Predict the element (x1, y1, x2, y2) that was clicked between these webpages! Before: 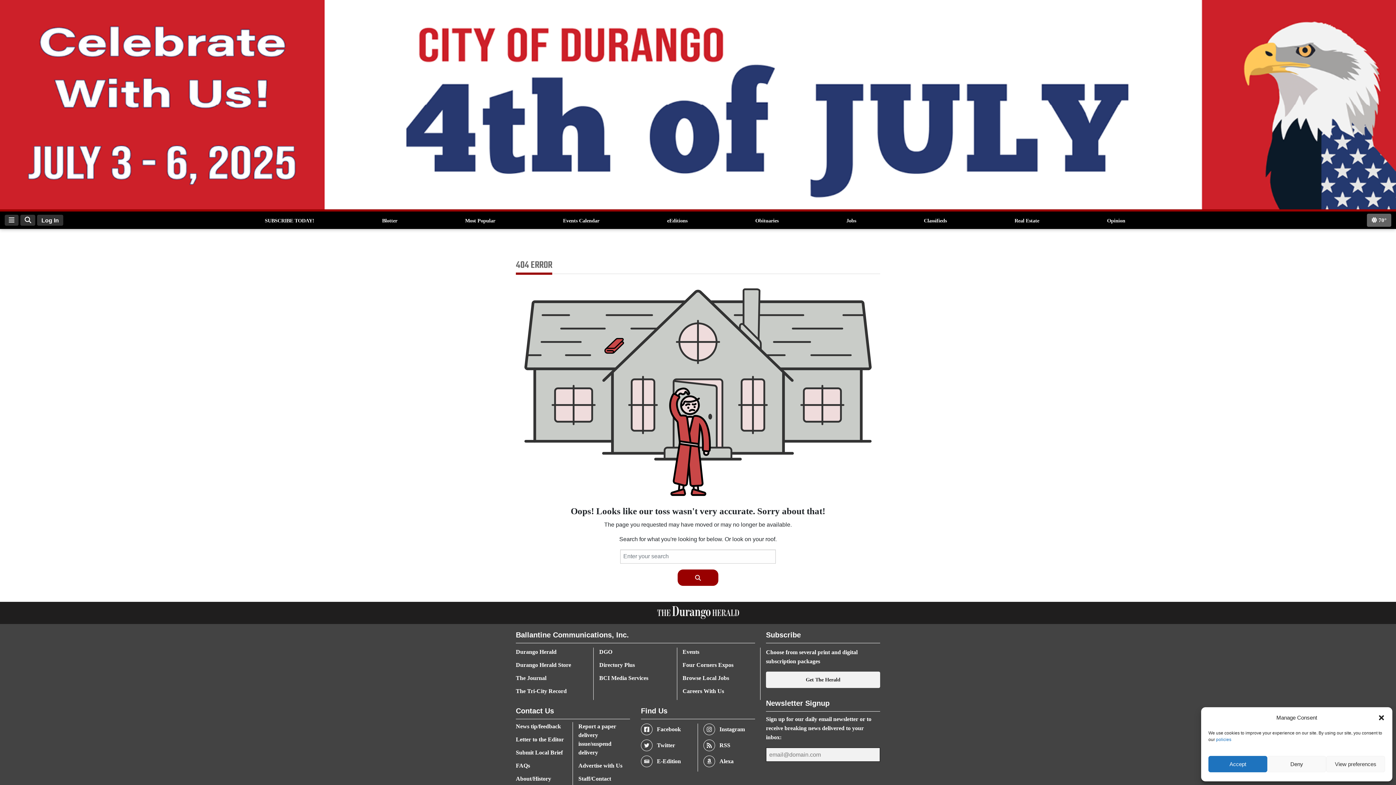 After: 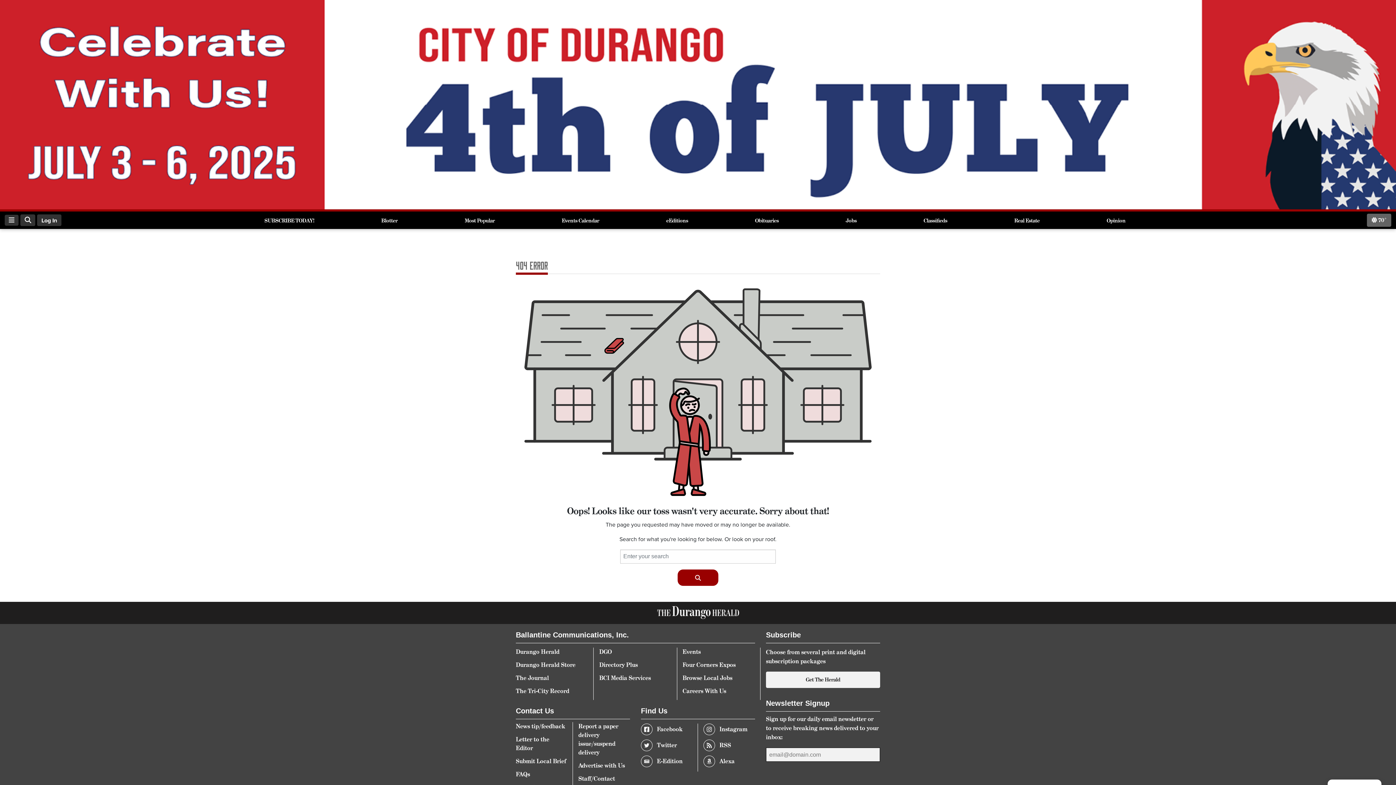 Action: label: Accept bbox: (1208, 756, 1267, 772)